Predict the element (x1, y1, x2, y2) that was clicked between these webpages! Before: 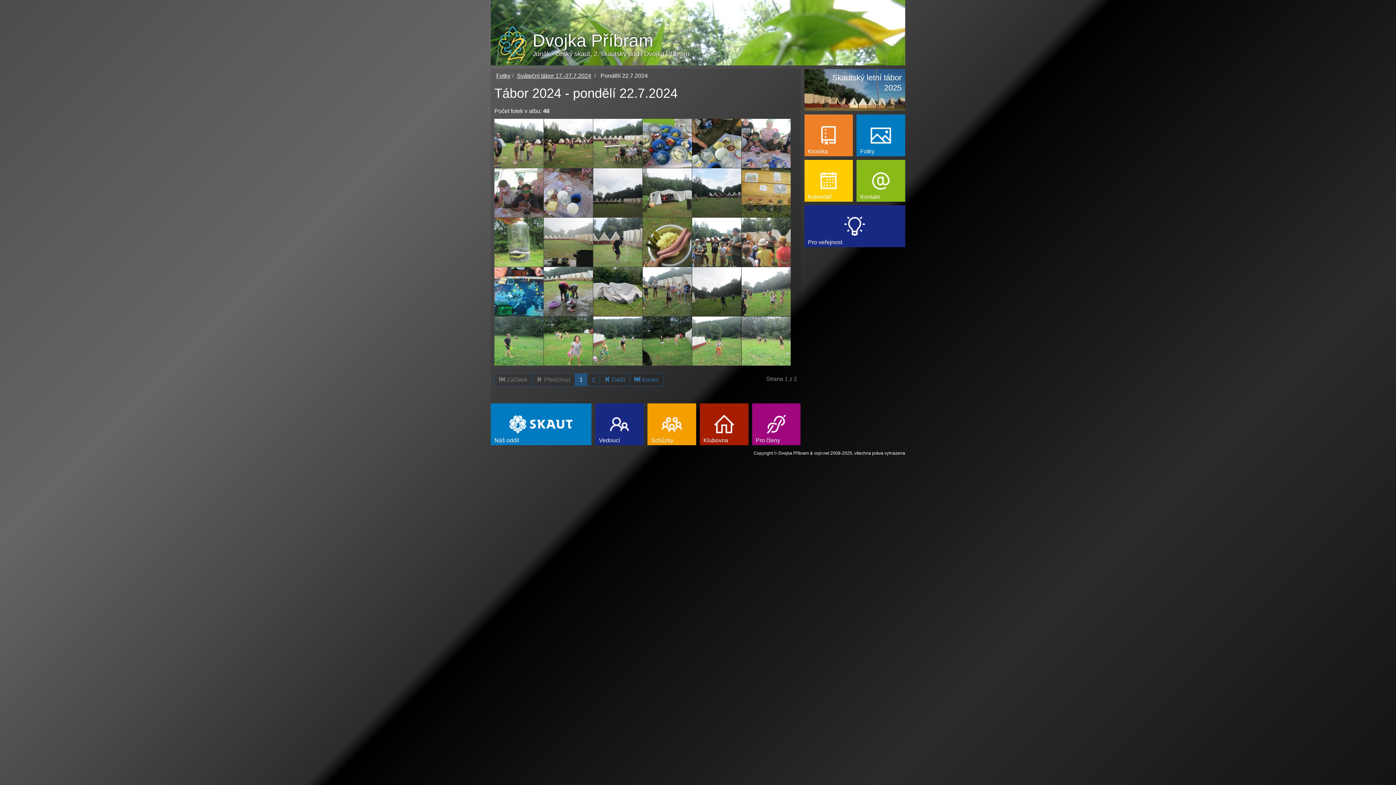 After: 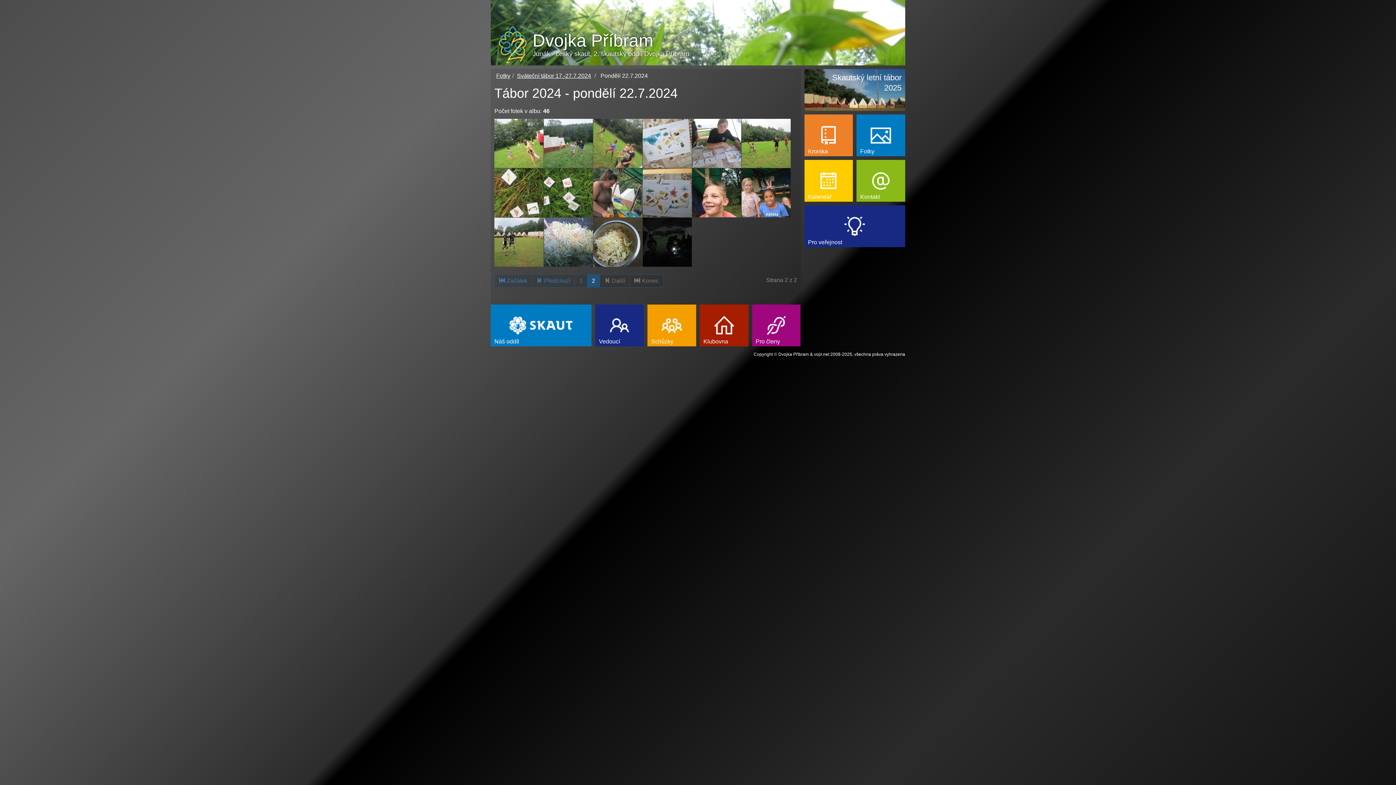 Action: bbox: (587, 373, 600, 386) label: 2